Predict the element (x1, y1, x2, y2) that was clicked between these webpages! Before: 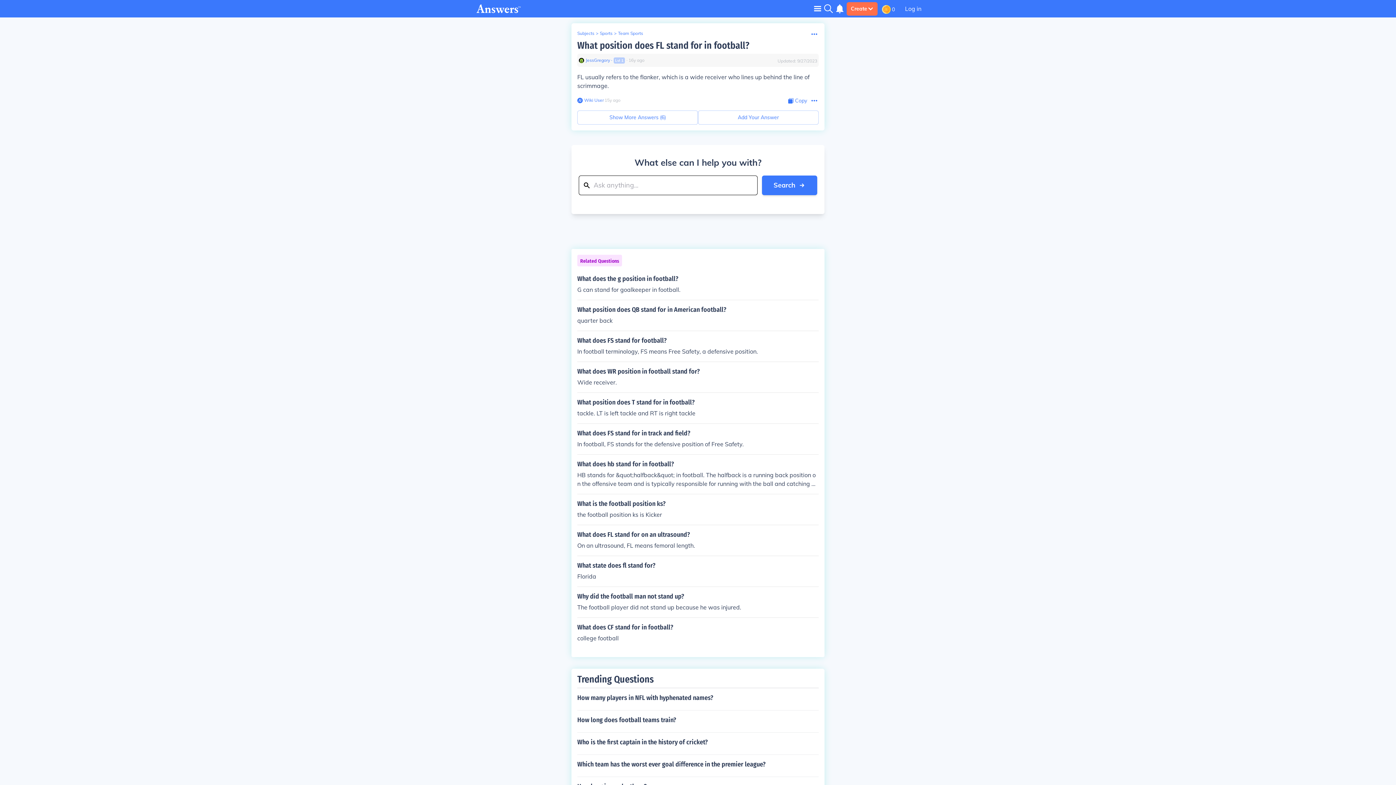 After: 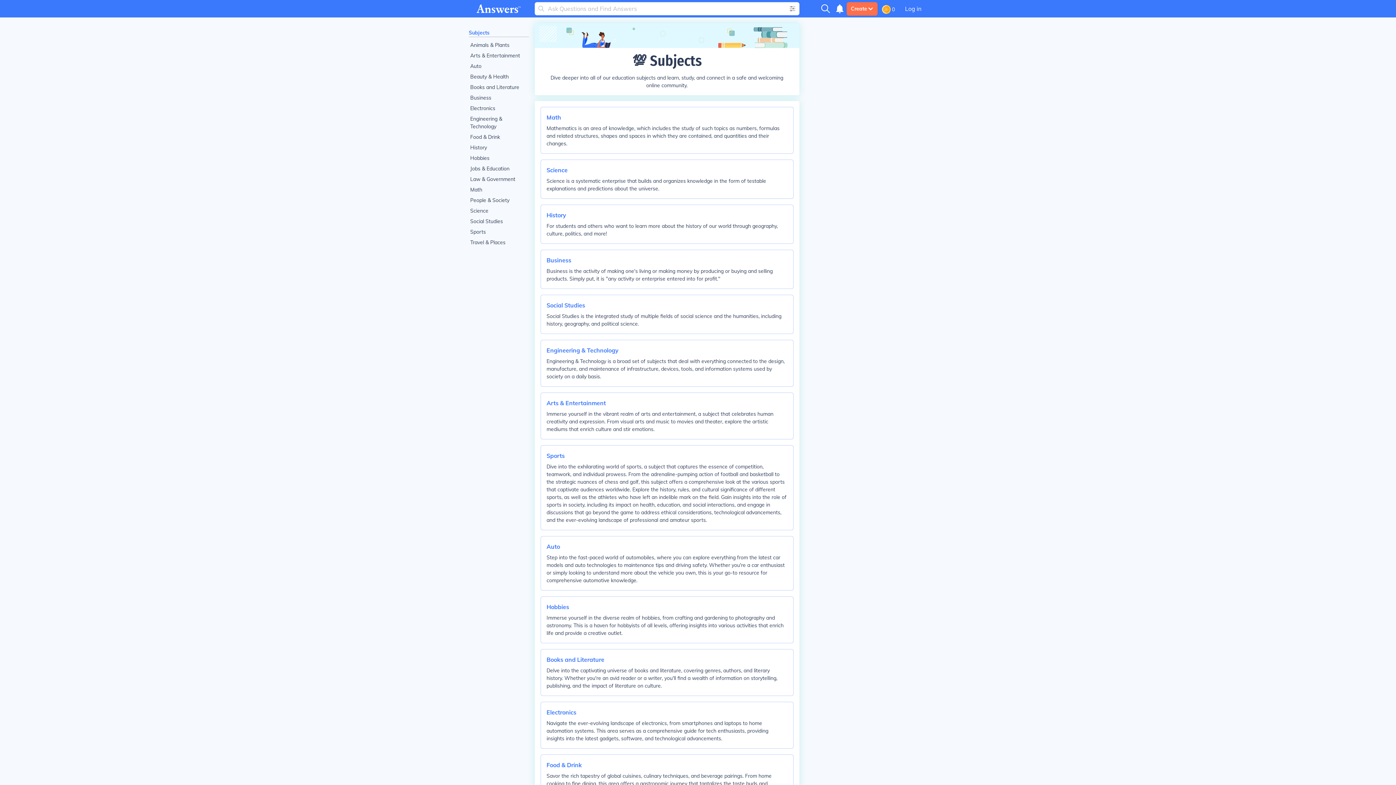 Action: bbox: (577, 30, 594, 36) label: Subjects